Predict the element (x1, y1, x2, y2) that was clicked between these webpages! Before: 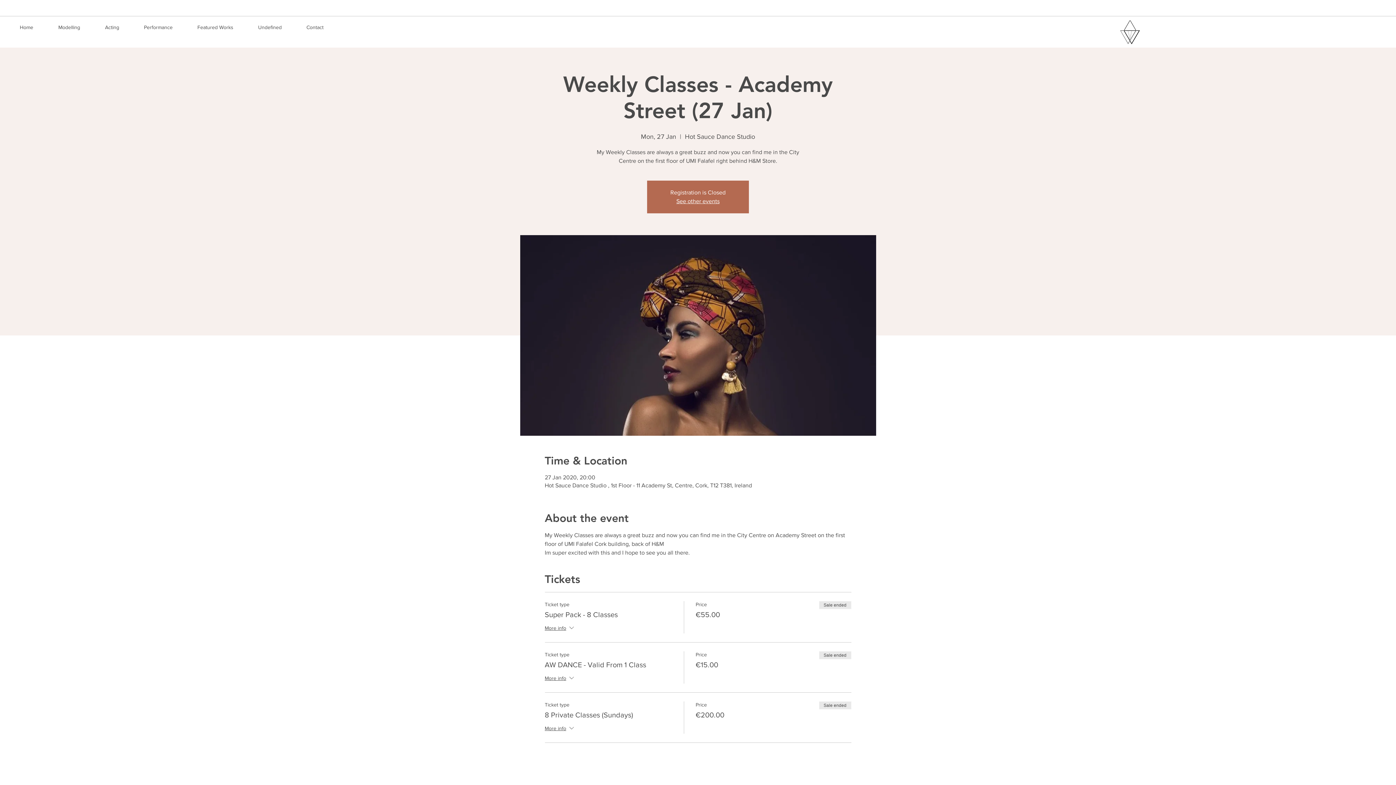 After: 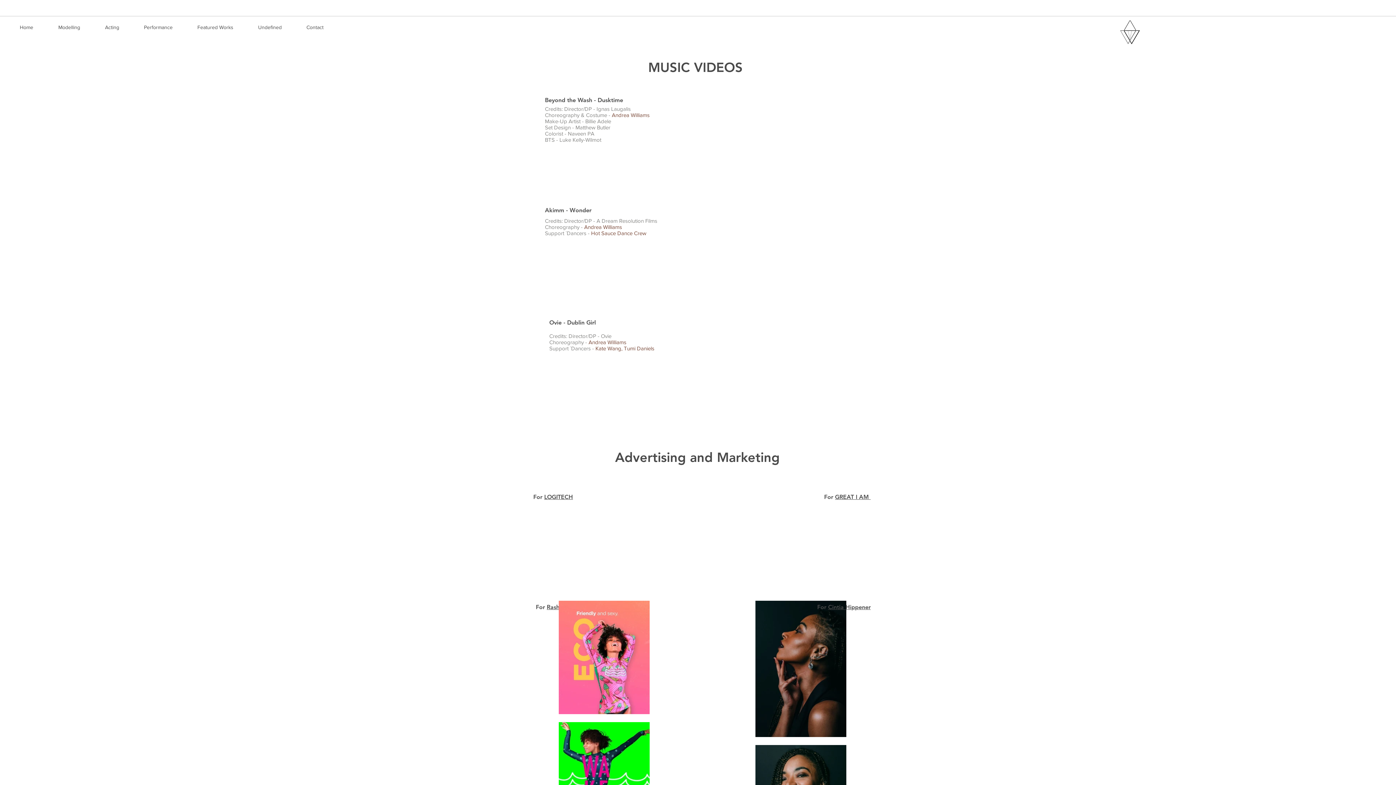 Action: label: Featured Works bbox: (185, 7, 245, 47)